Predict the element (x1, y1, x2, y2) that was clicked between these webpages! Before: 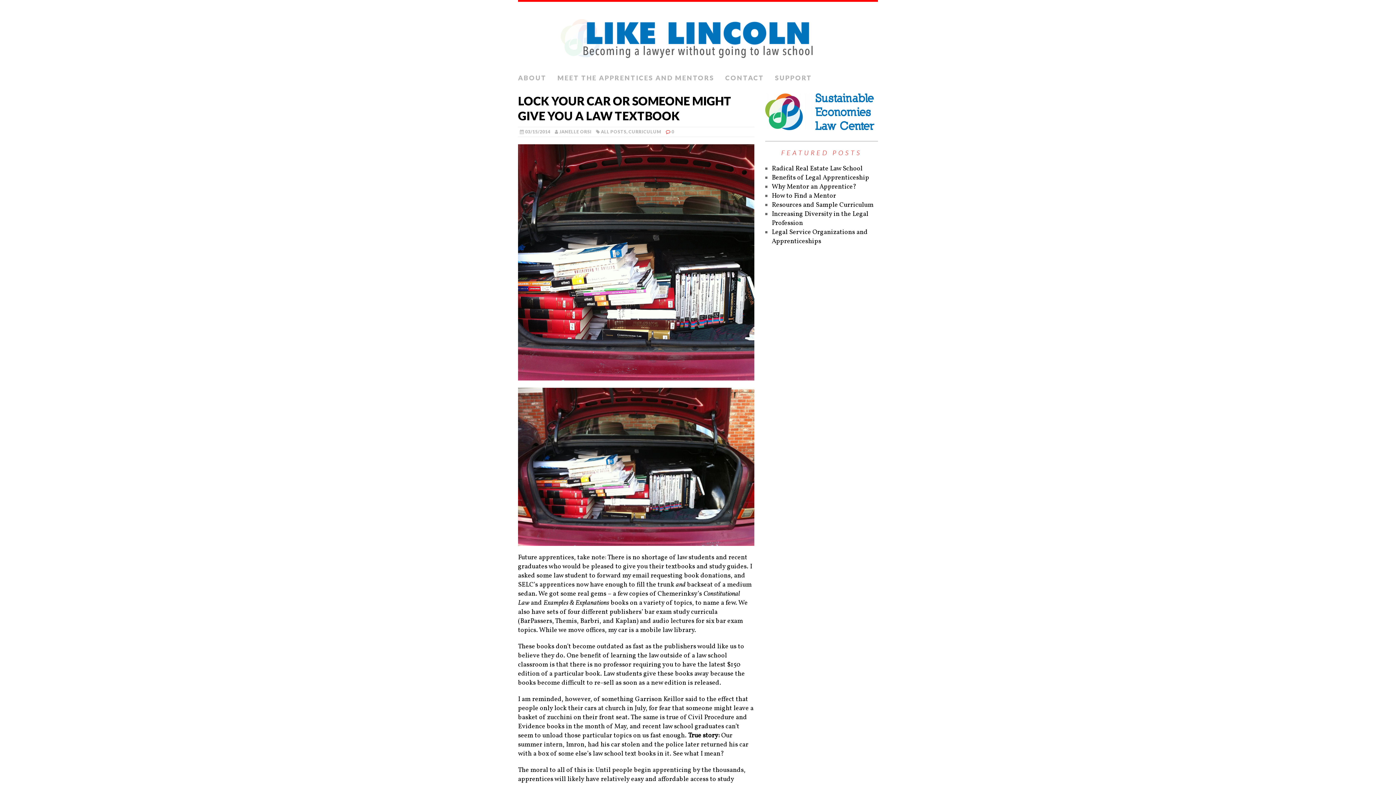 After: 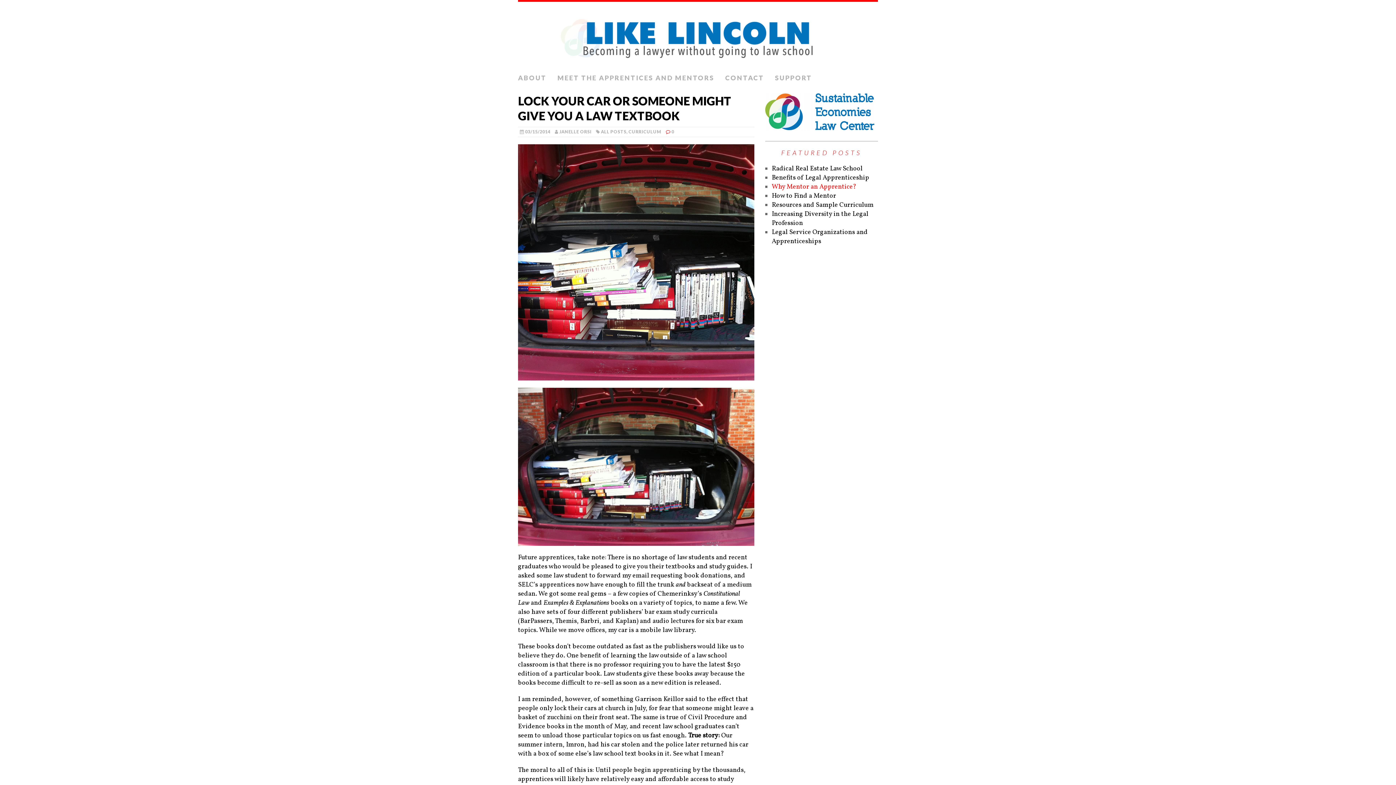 Action: label: Why Mentor an Apprentice? bbox: (772, 182, 856, 191)